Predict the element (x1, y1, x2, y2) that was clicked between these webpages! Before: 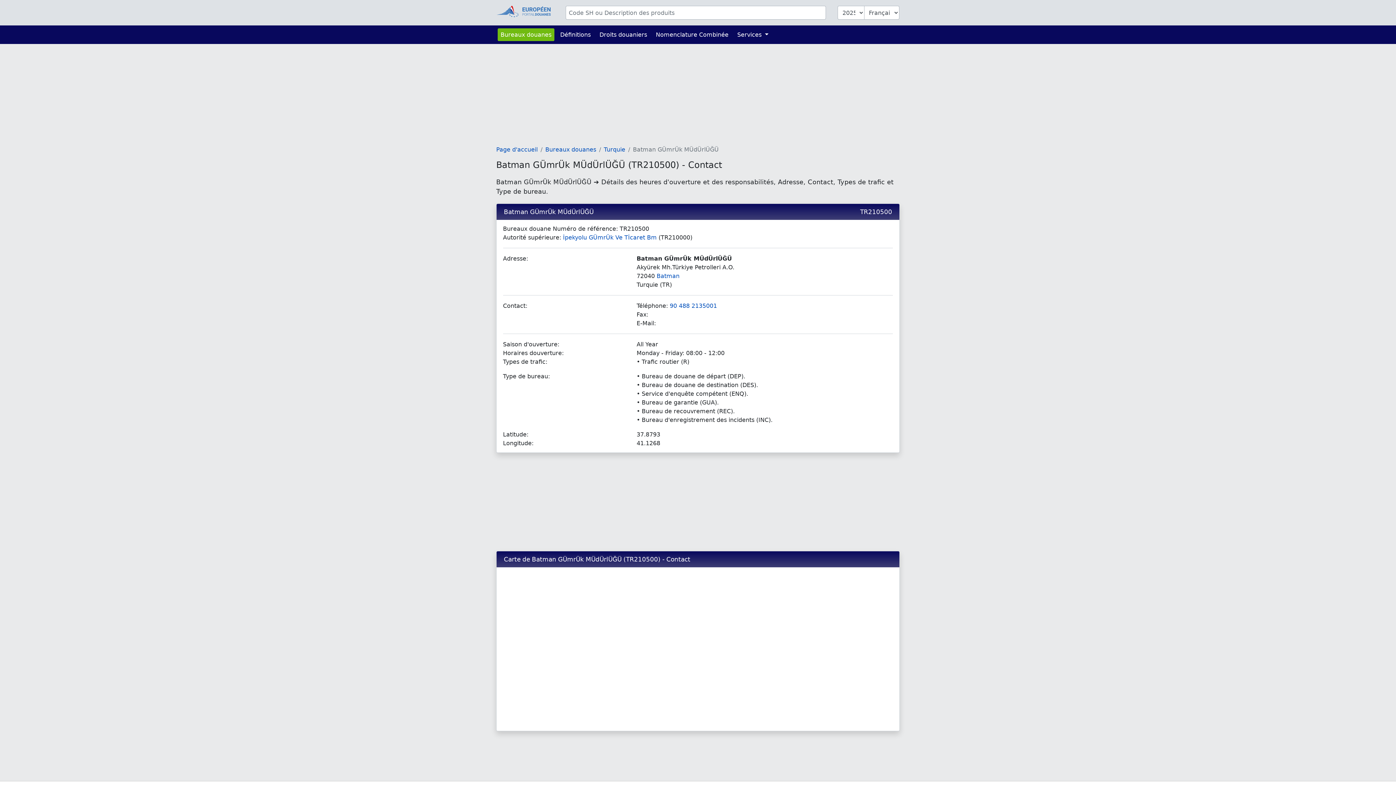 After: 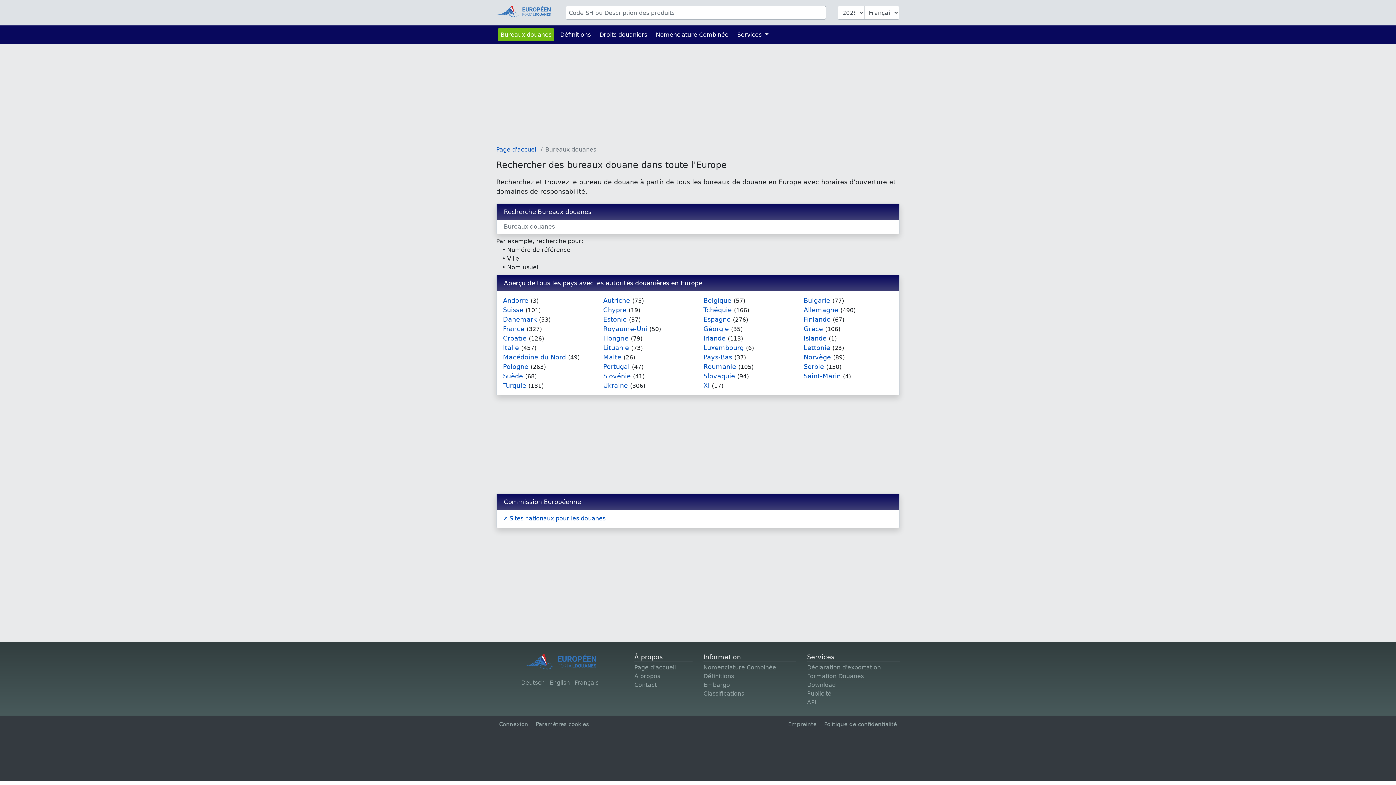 Action: bbox: (497, 28, 554, 41) label: Bureaux douanes